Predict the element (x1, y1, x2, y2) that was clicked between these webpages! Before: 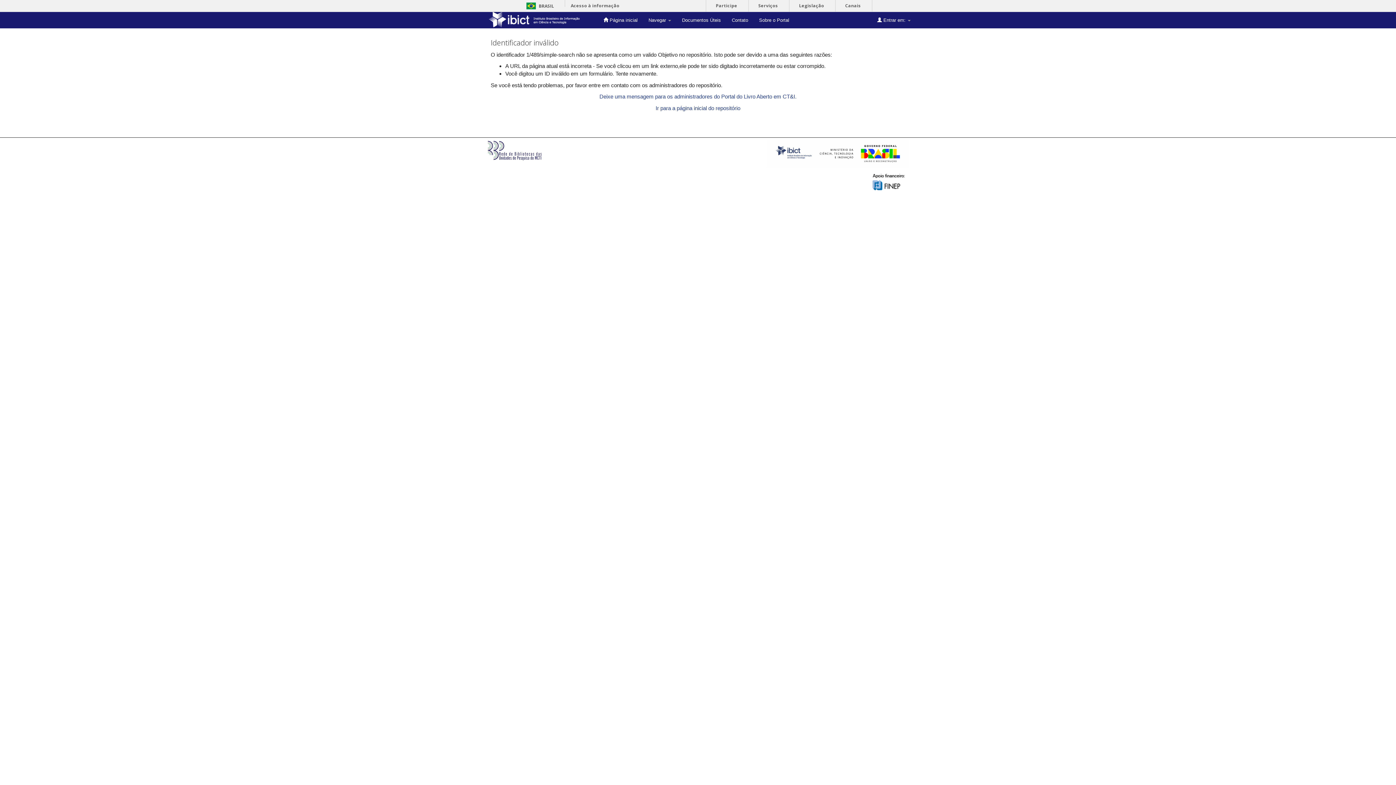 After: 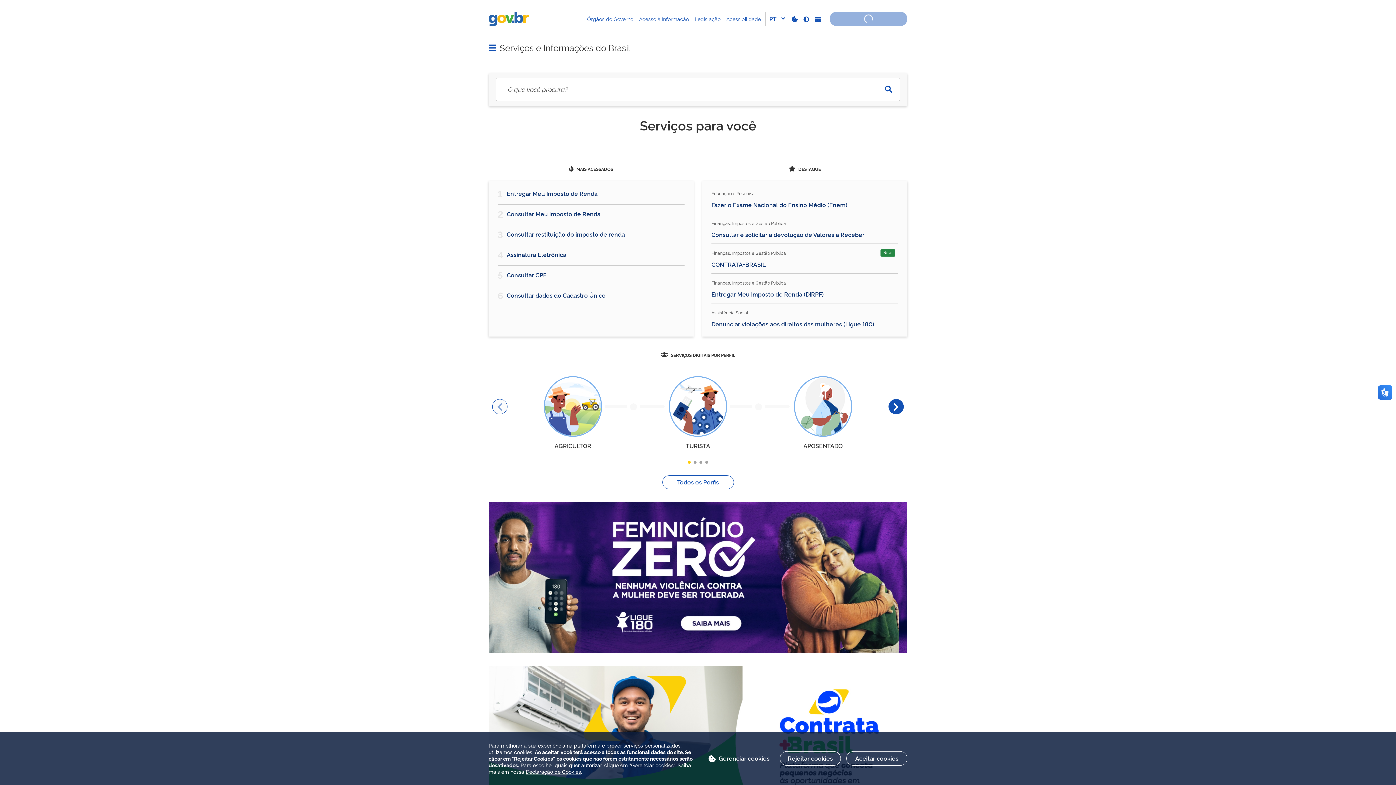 Action: label: BRASIL bbox: (523, 2, 539, 9)